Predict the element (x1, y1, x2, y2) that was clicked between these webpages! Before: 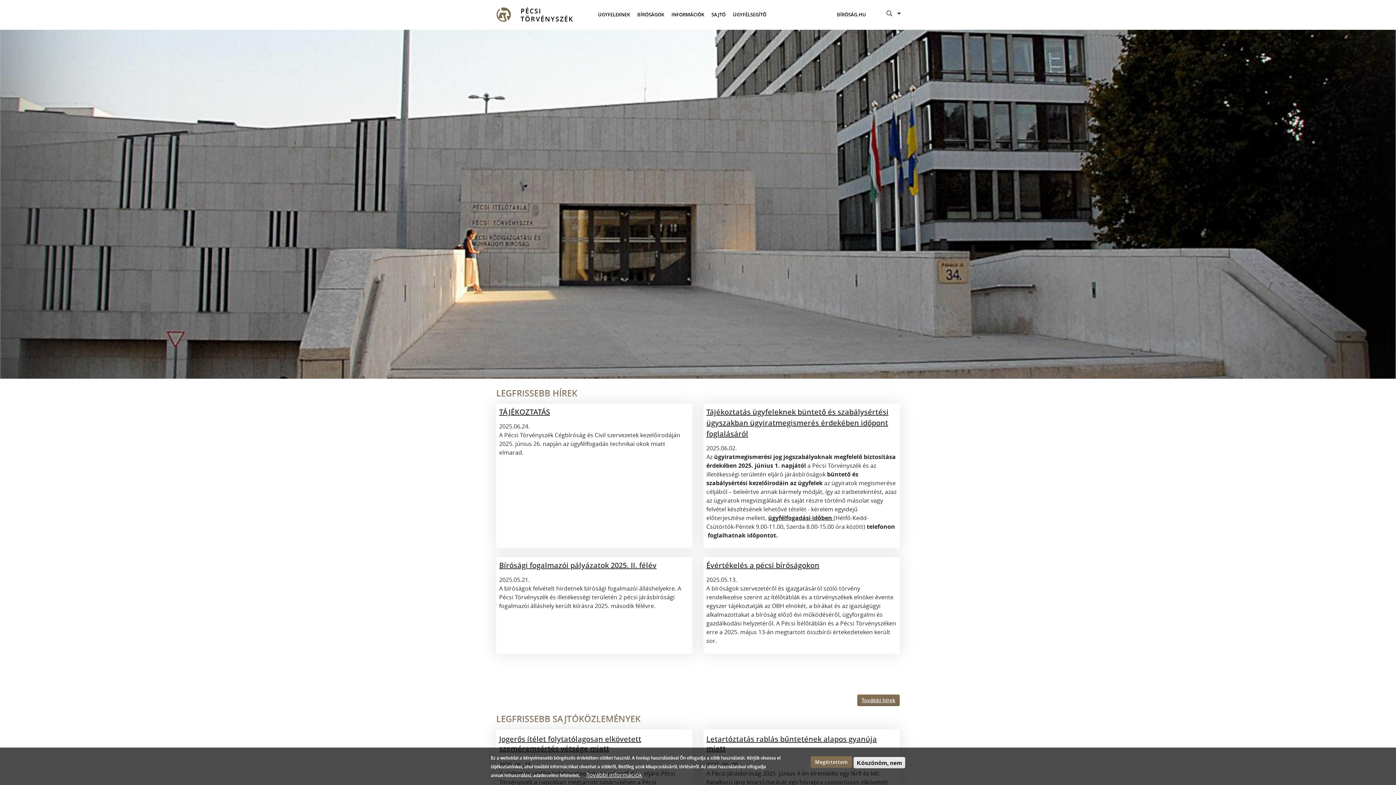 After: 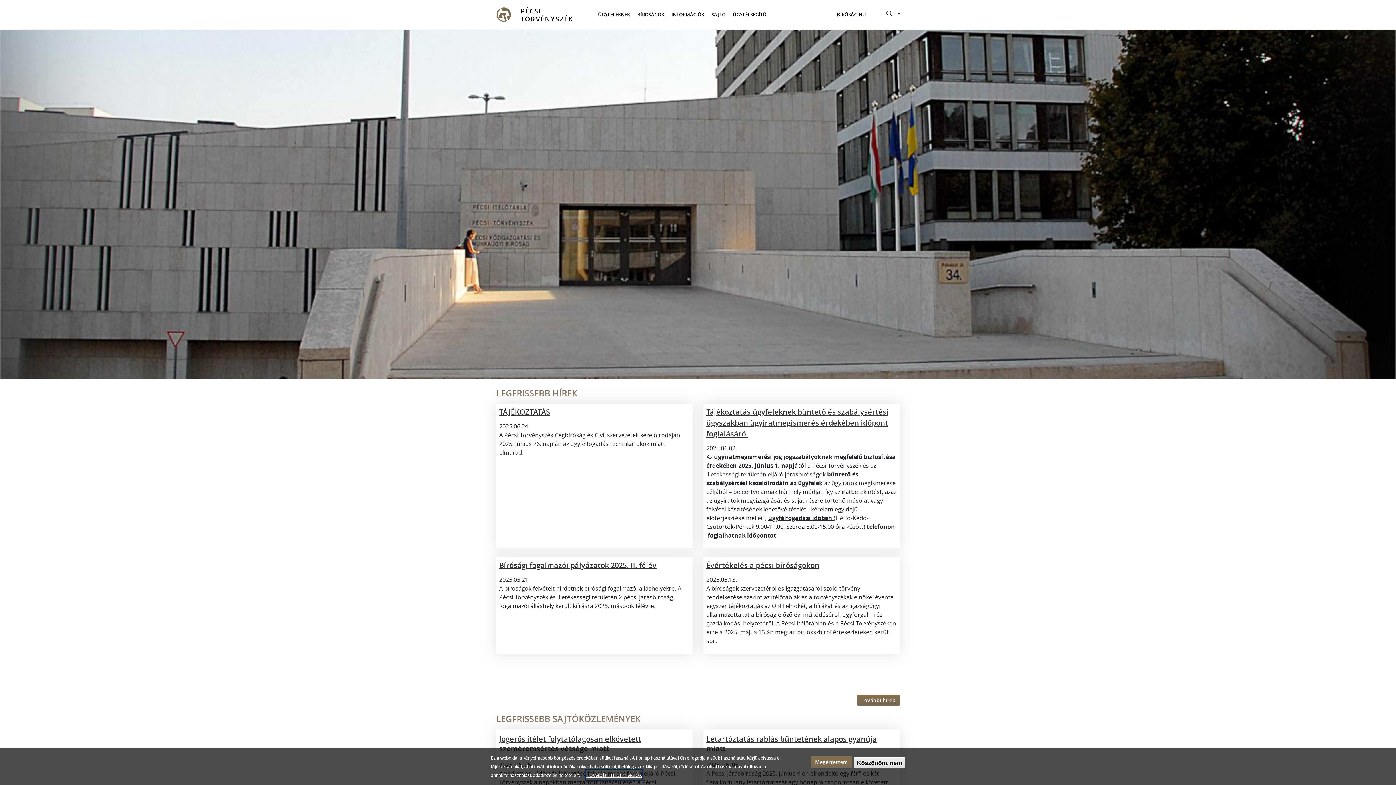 Action: bbox: (586, 770, 642, 779) label: További információk